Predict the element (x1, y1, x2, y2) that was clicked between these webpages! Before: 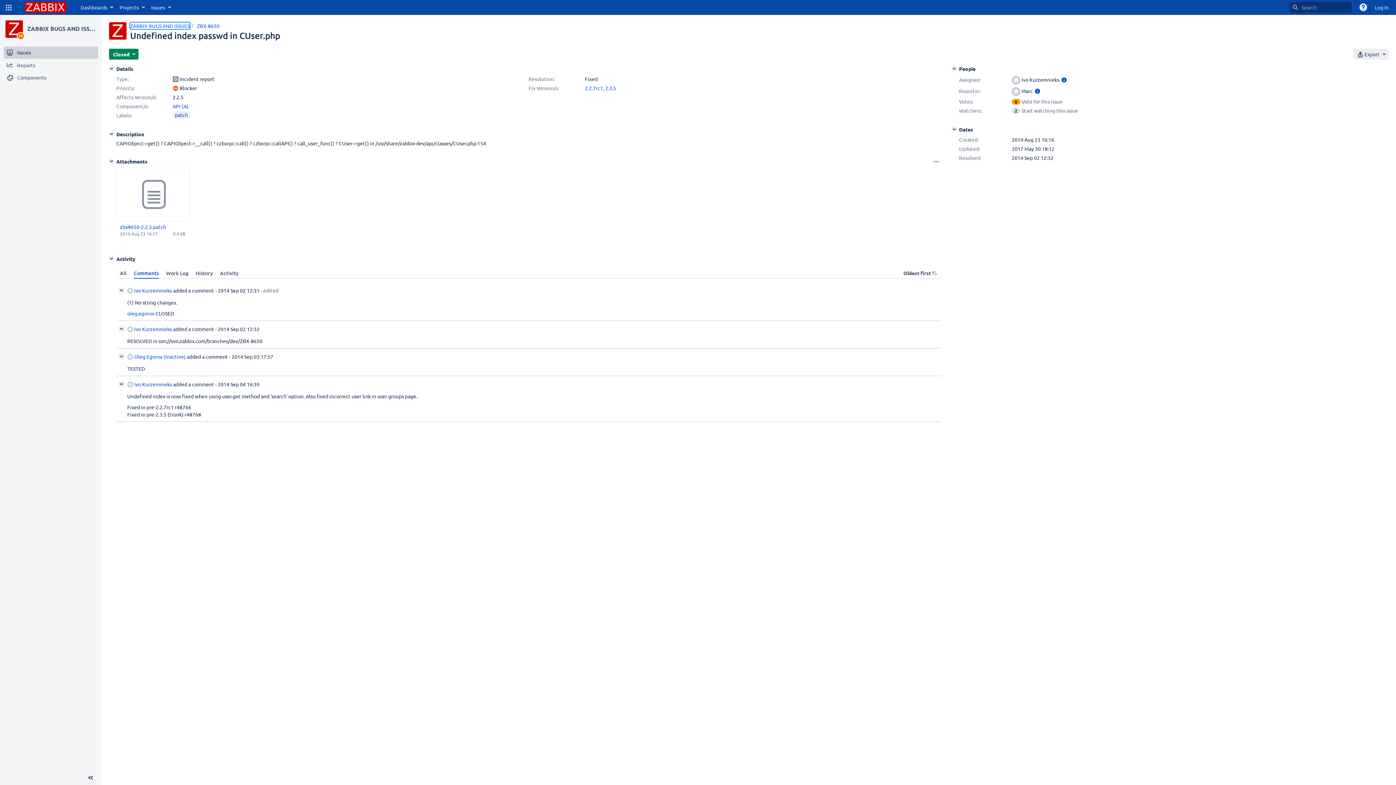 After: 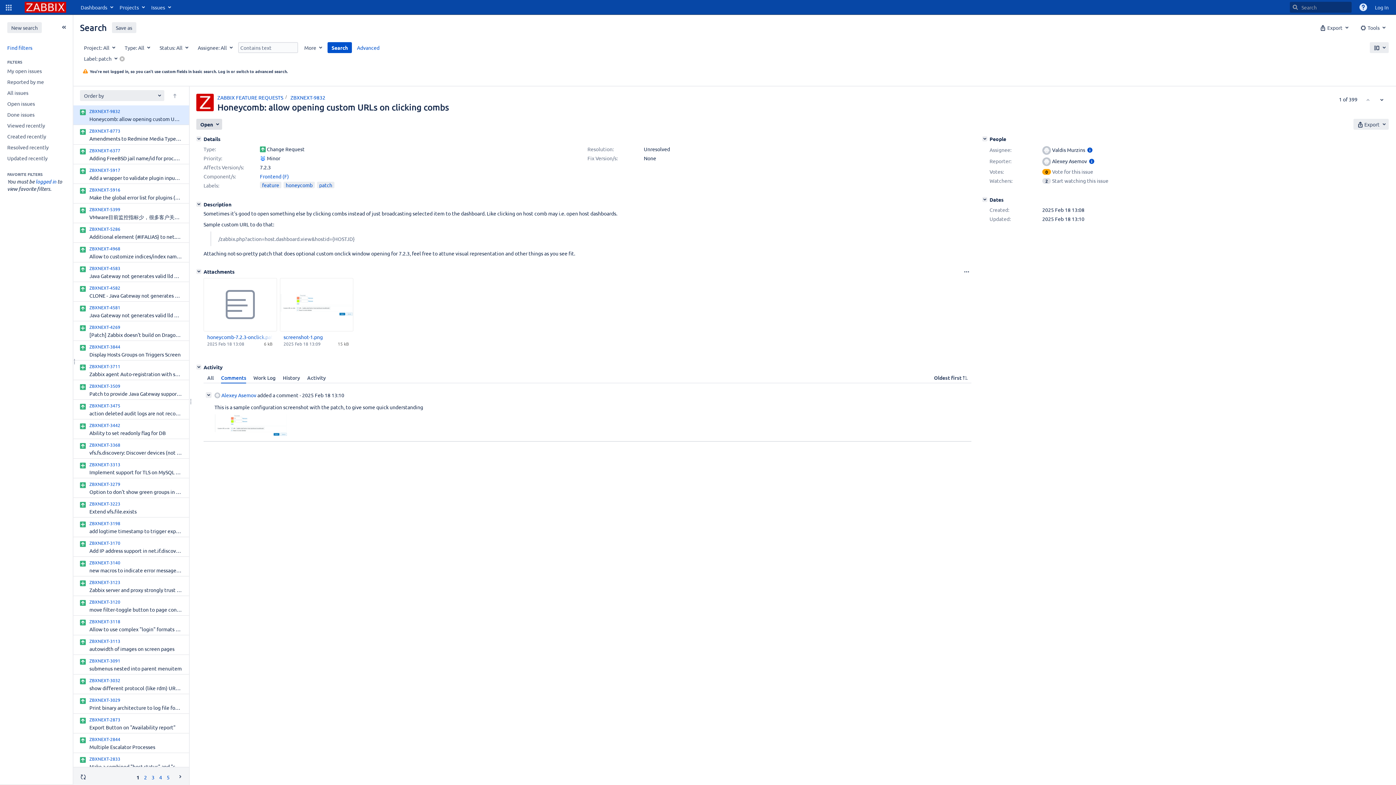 Action: label: patch bbox: (172, 111, 190, 118)